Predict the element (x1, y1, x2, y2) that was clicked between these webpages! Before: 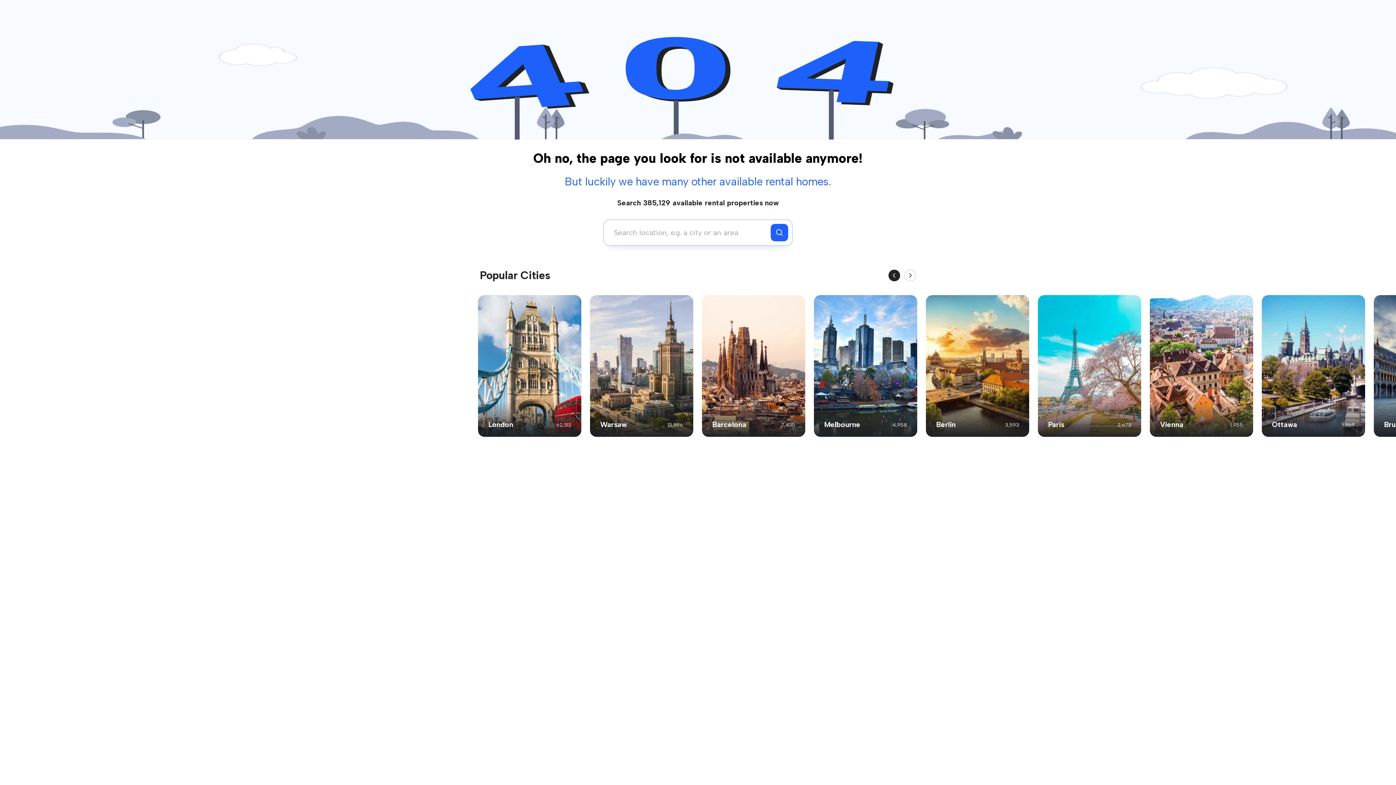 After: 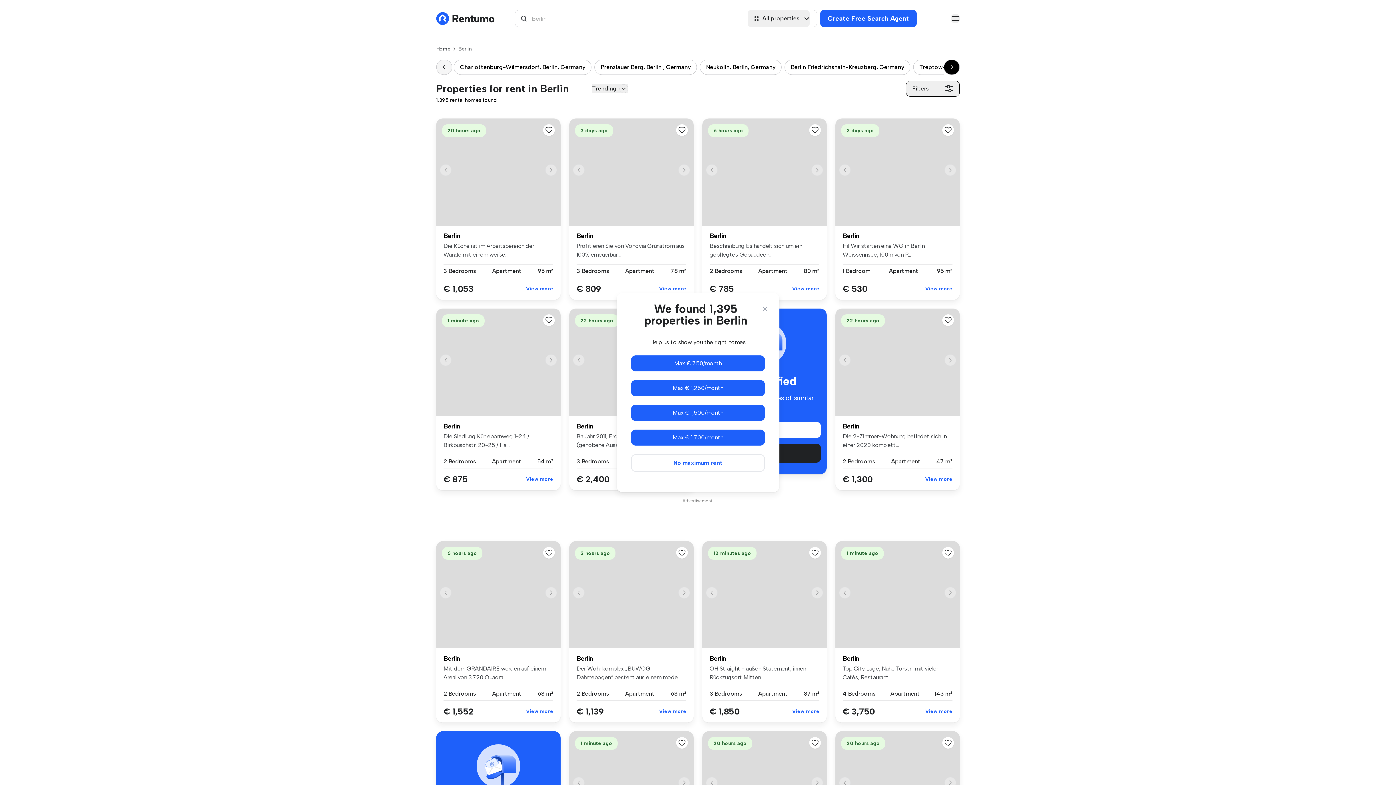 Action: bbox: (926, 295, 1029, 437) label: Berlin
3,593